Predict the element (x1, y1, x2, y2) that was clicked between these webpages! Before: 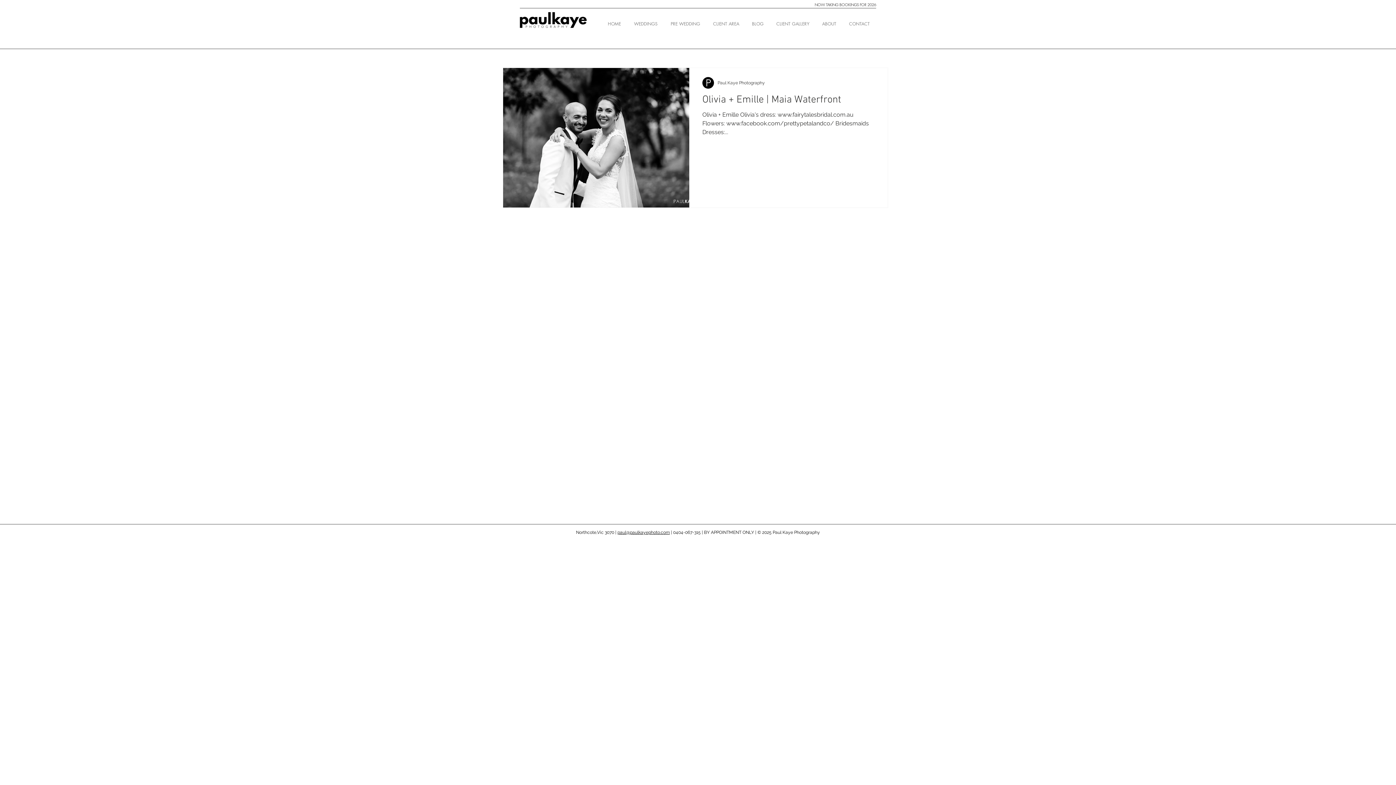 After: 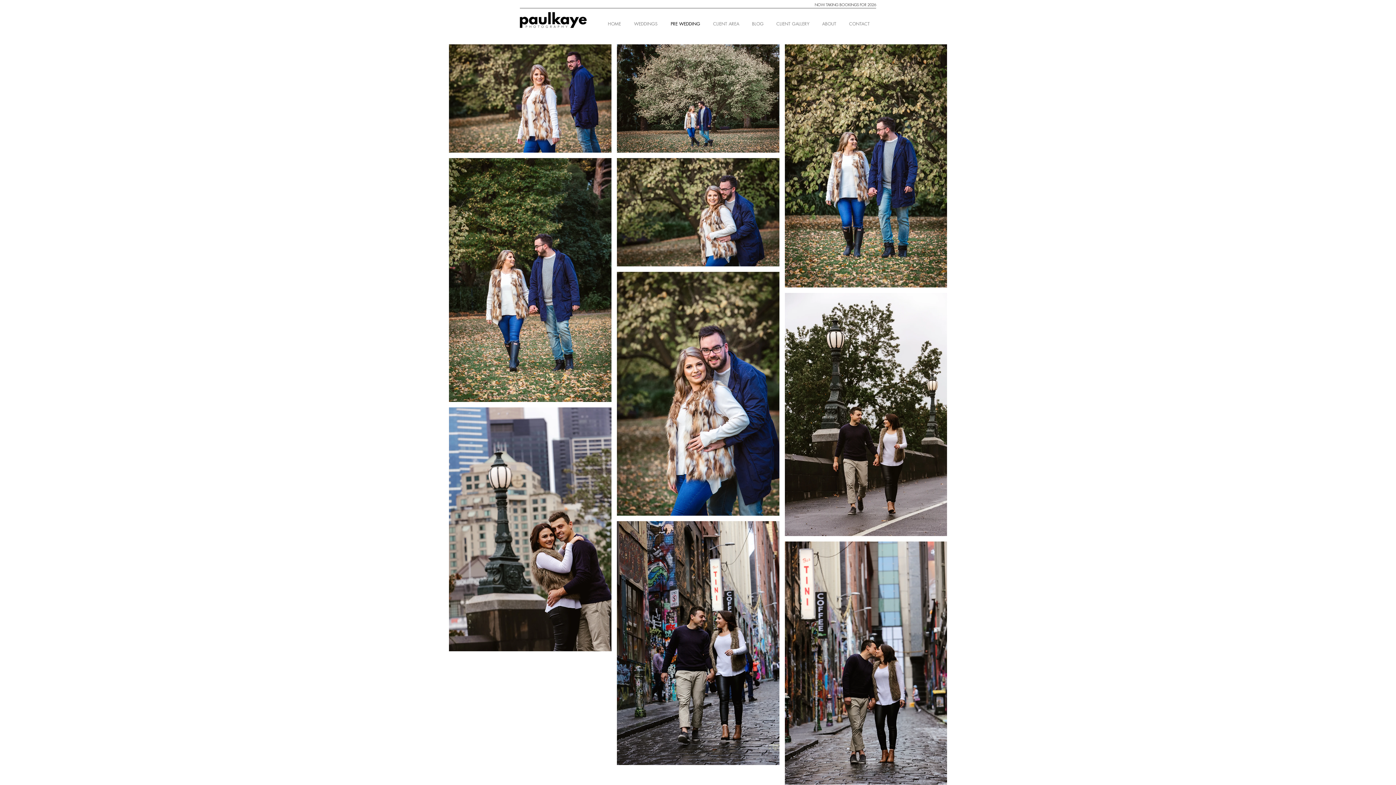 Action: bbox: (664, 14, 706, 33) label: PRE WEDDING